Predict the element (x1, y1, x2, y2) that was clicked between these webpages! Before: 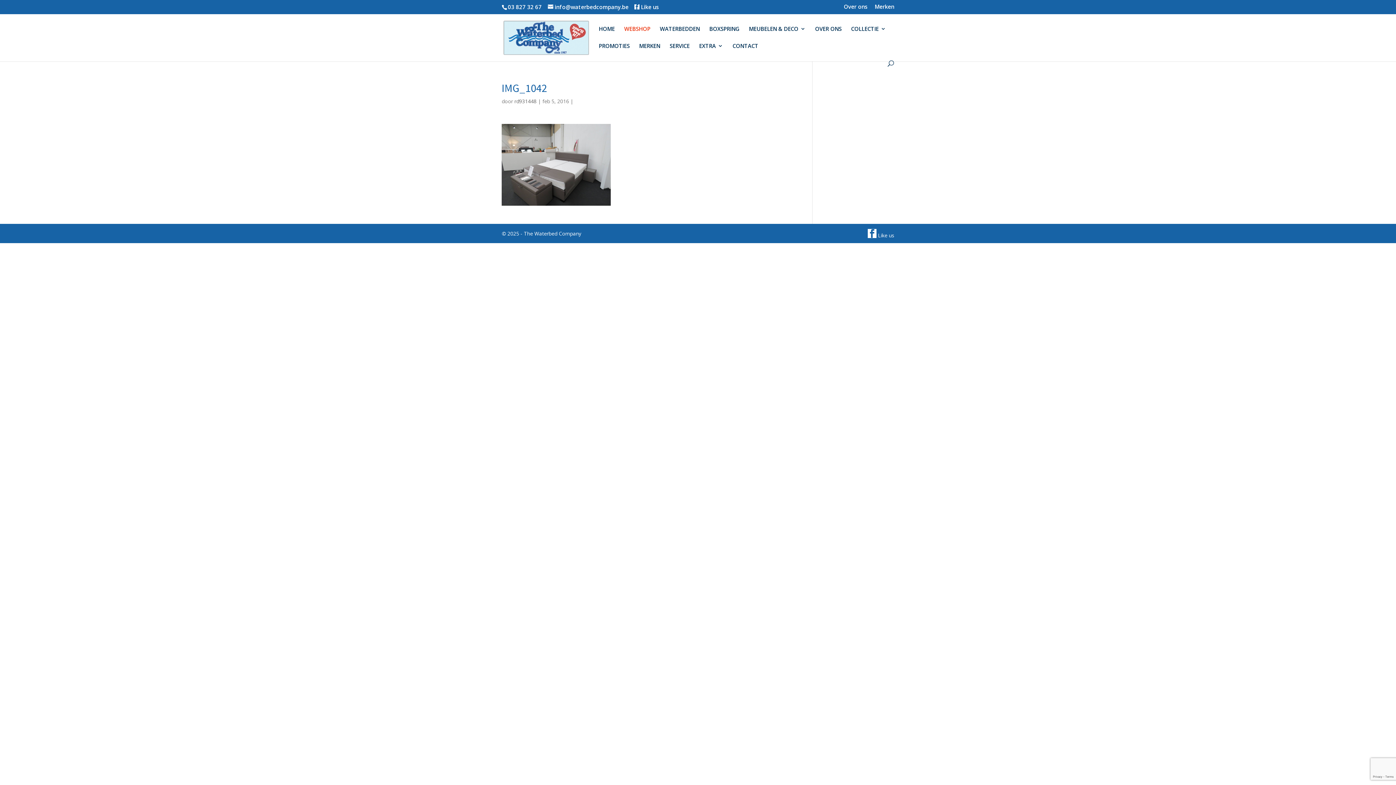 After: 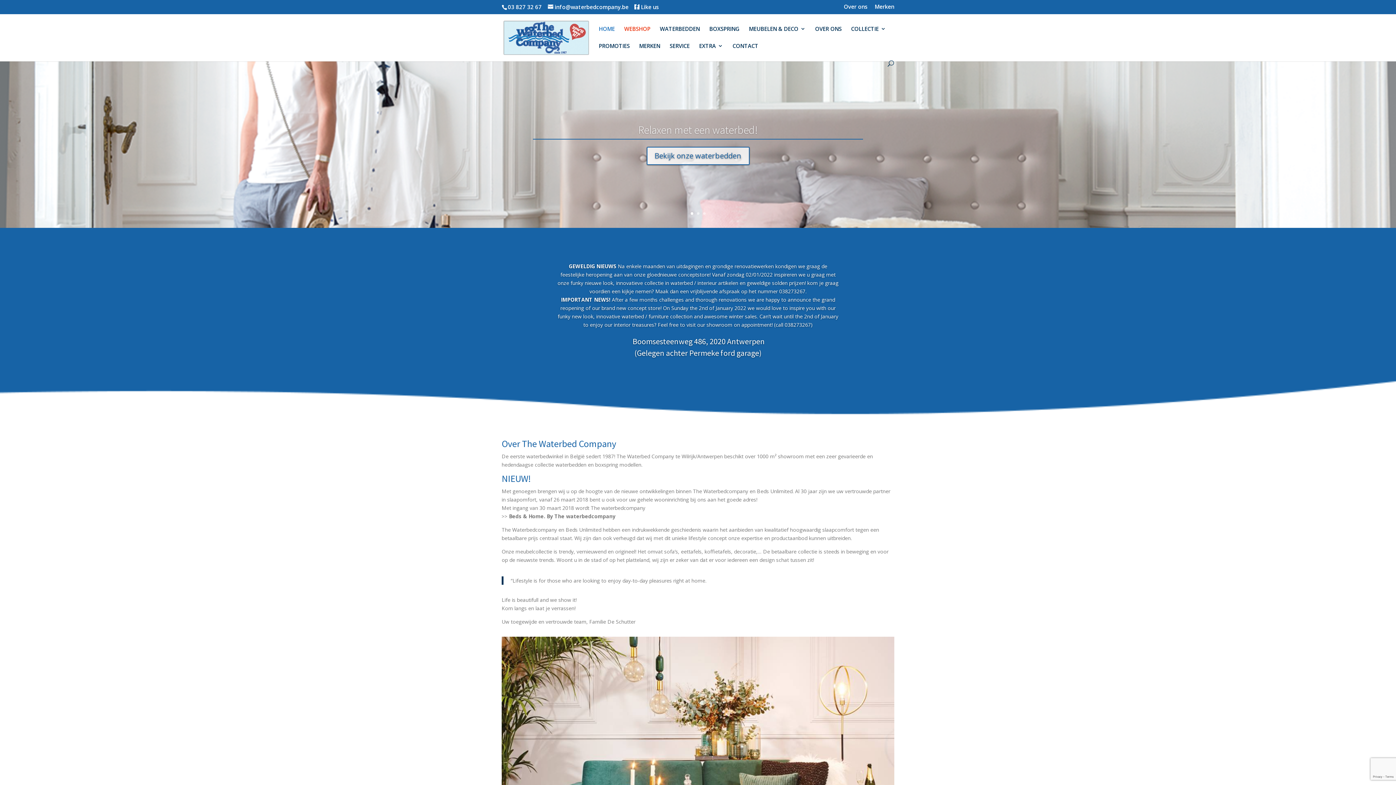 Action: bbox: (598, 26, 614, 43) label: HOME